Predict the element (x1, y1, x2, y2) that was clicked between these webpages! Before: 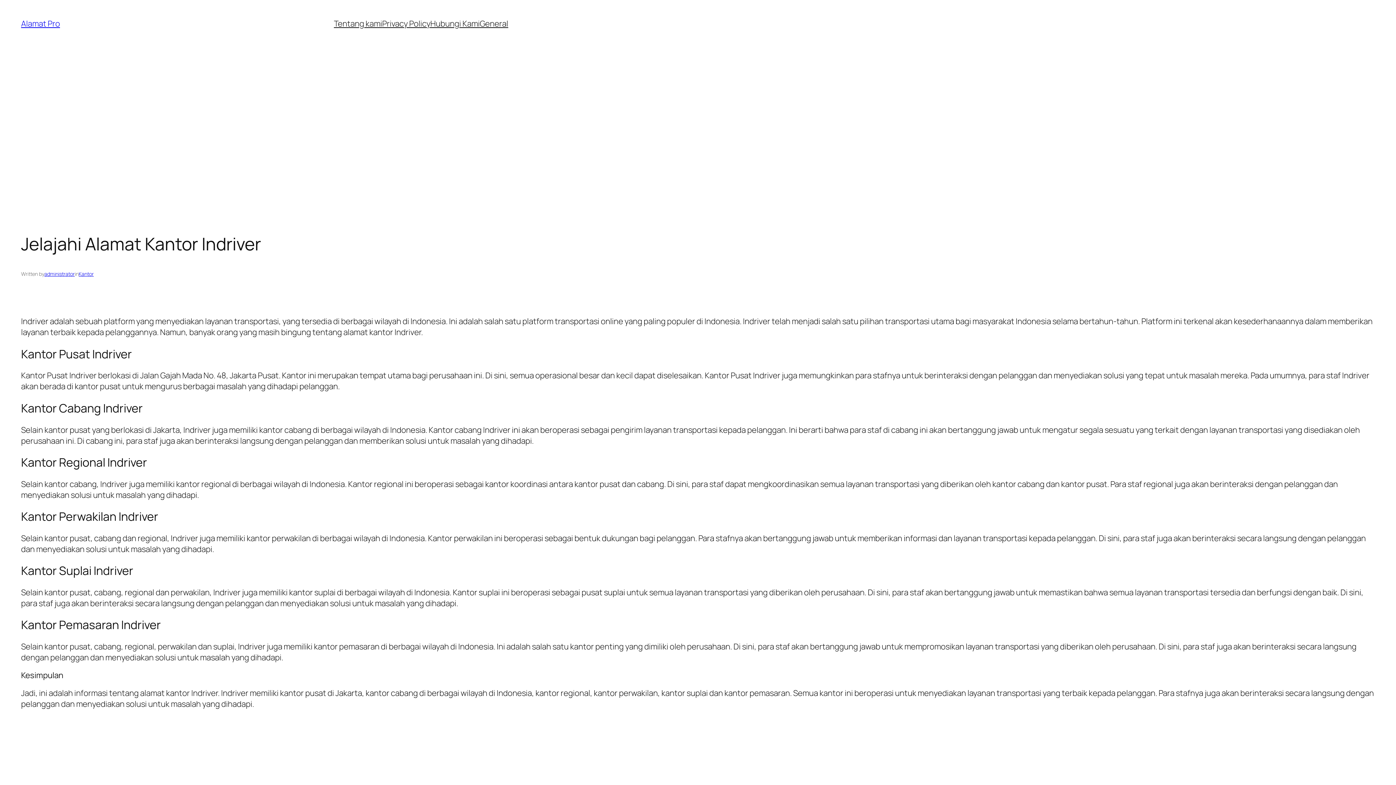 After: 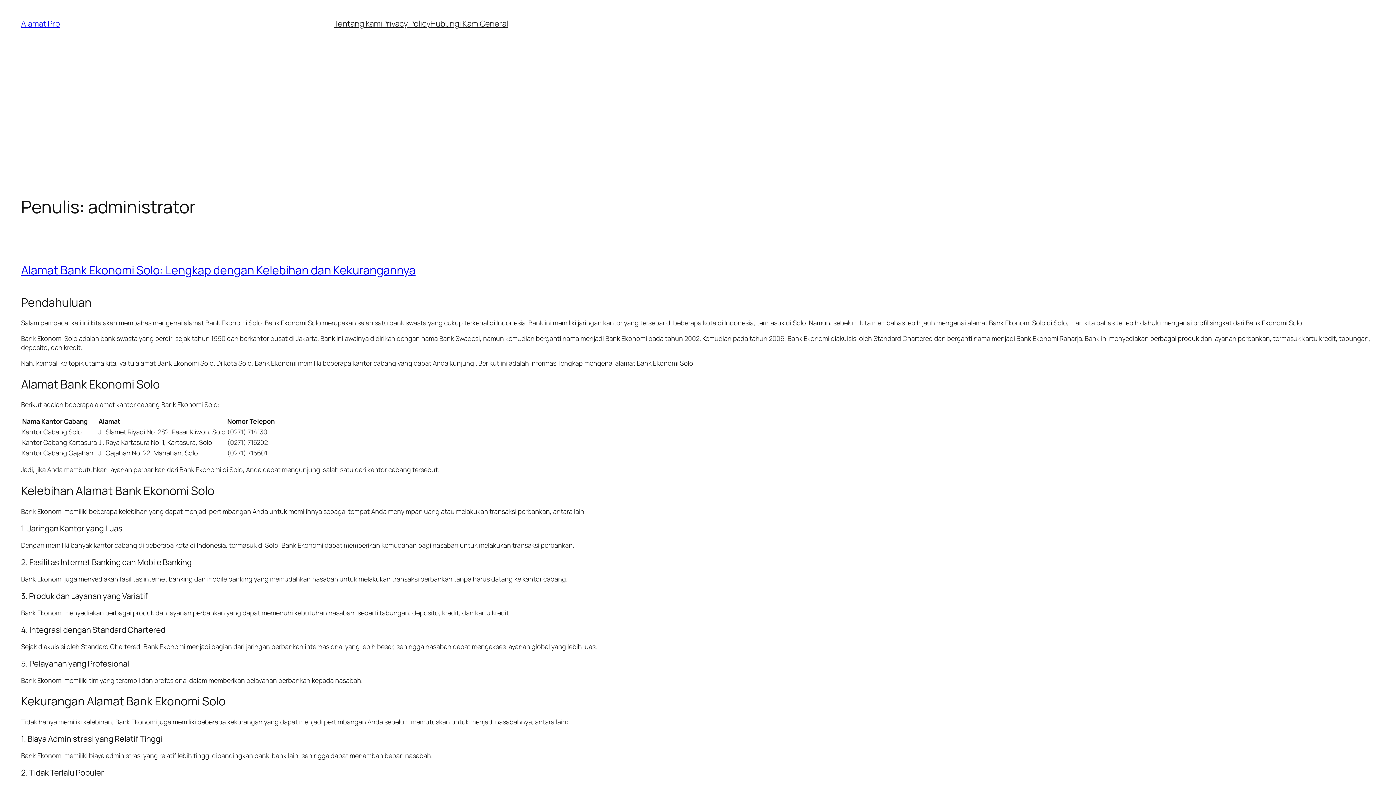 Action: label: administrator bbox: (44, 270, 74, 277)